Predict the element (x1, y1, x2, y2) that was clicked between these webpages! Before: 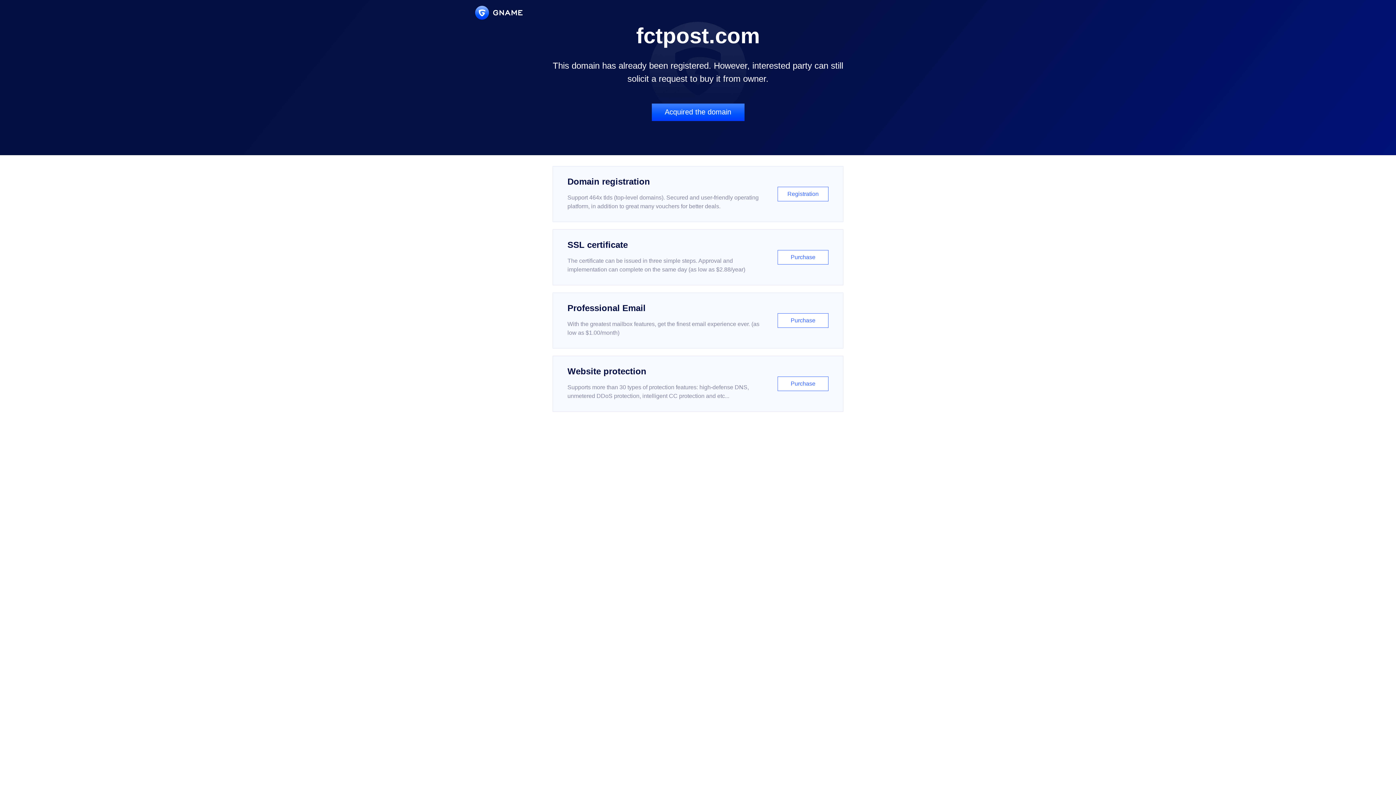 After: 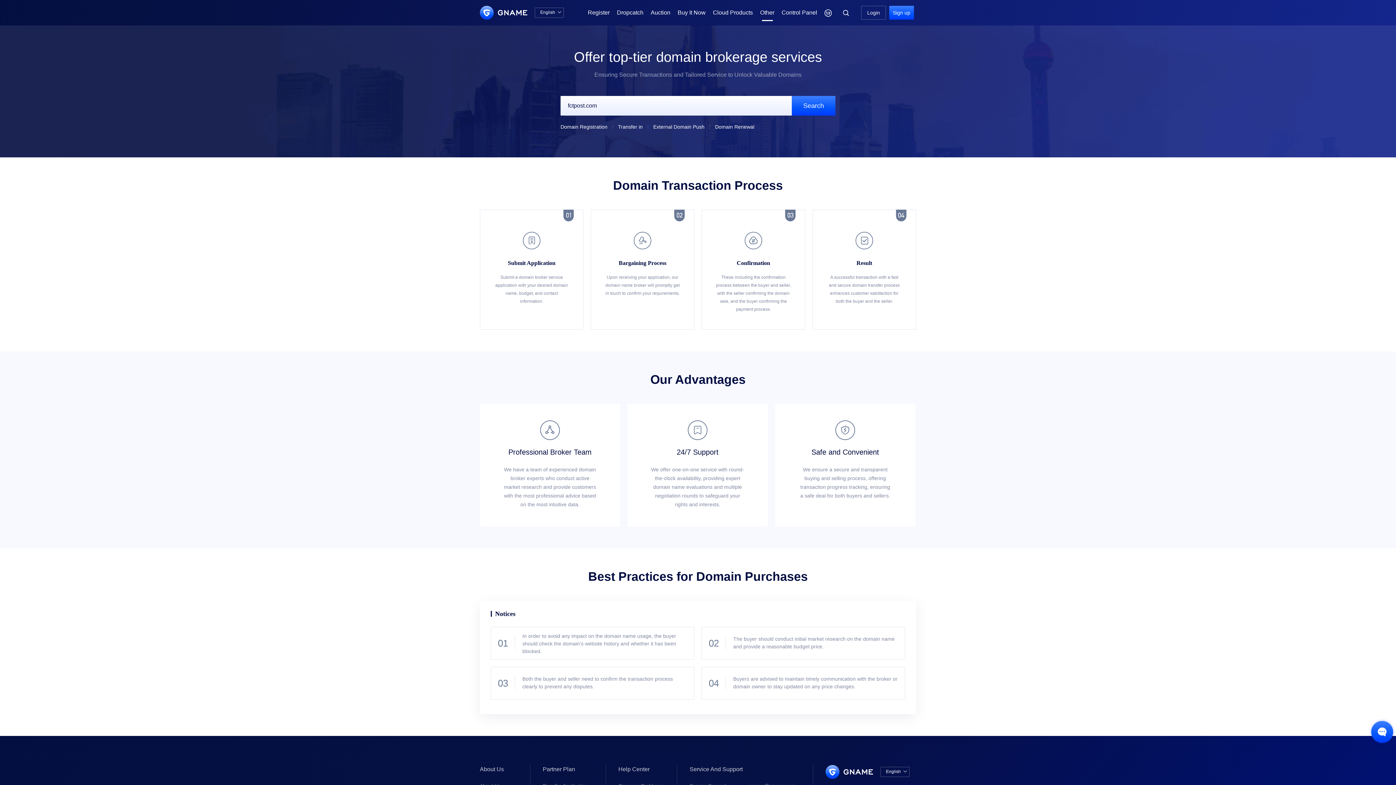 Action: bbox: (651, 103, 744, 121) label: Acquired the domain